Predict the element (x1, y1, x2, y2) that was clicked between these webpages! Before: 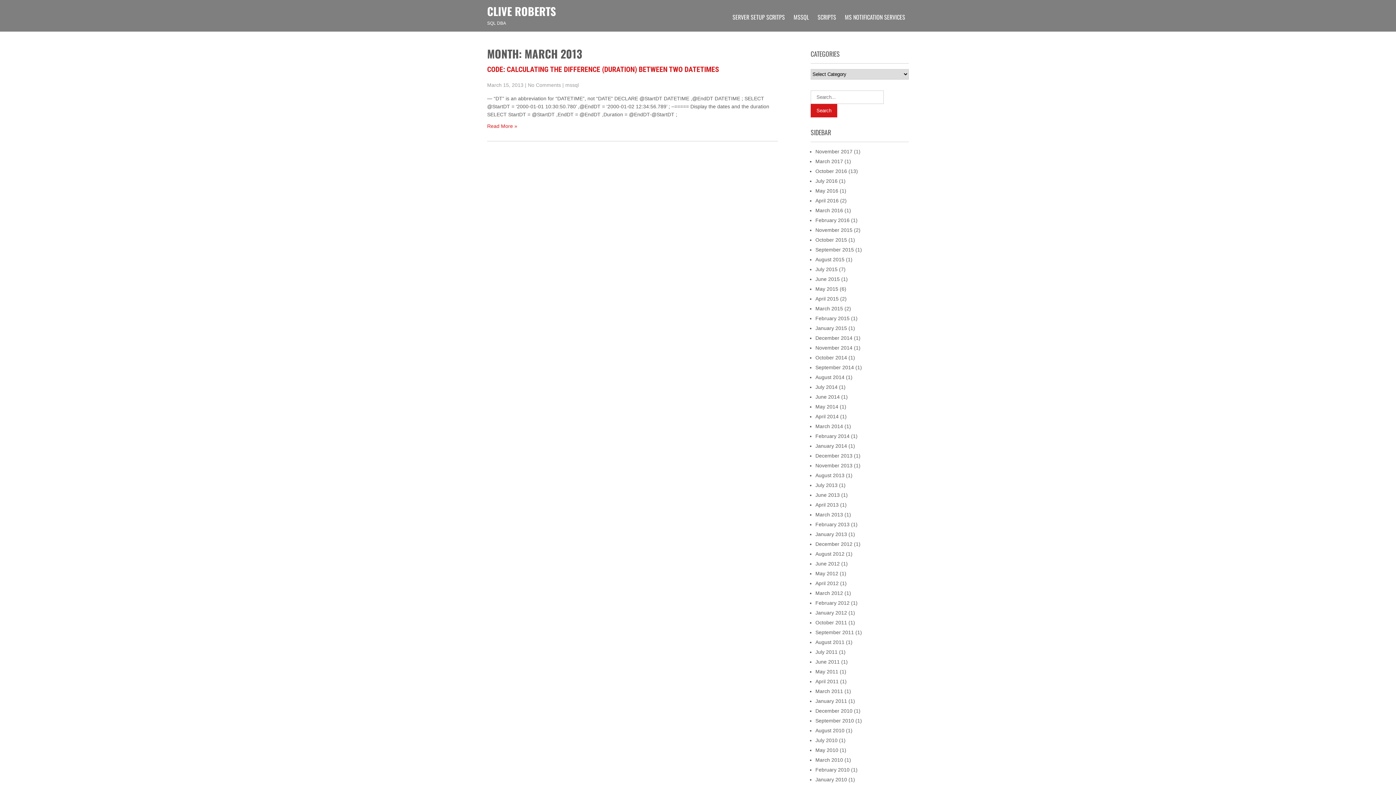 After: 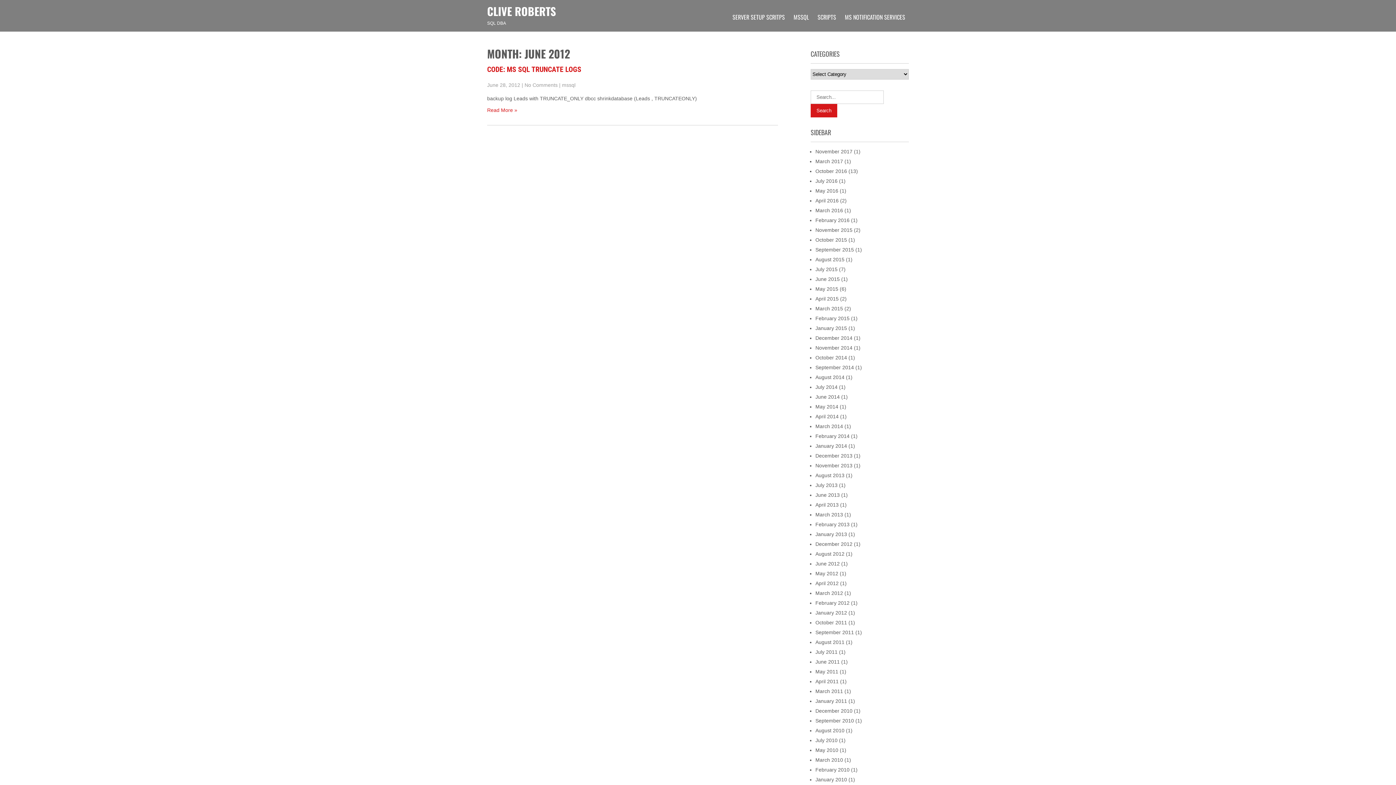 Action: bbox: (815, 561, 840, 566) label: June 2012